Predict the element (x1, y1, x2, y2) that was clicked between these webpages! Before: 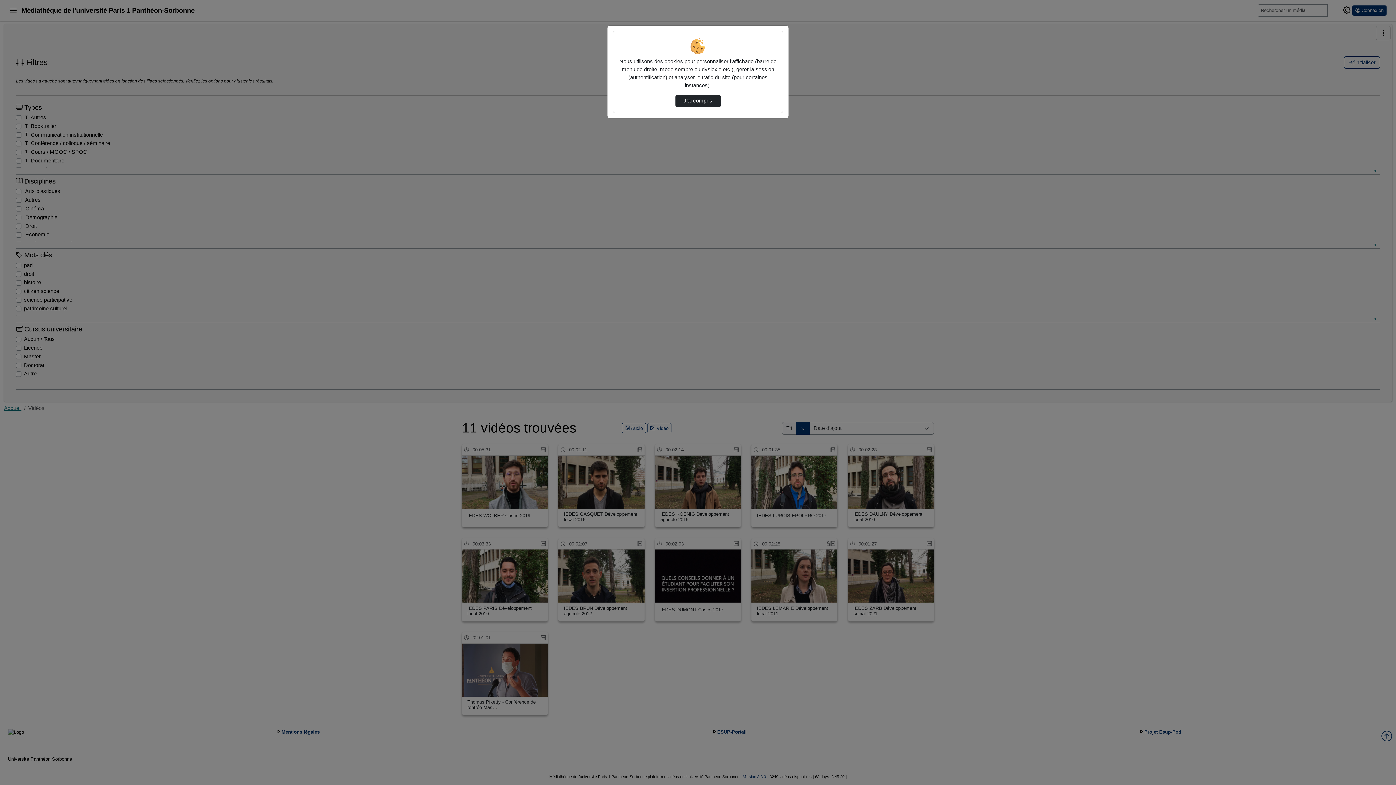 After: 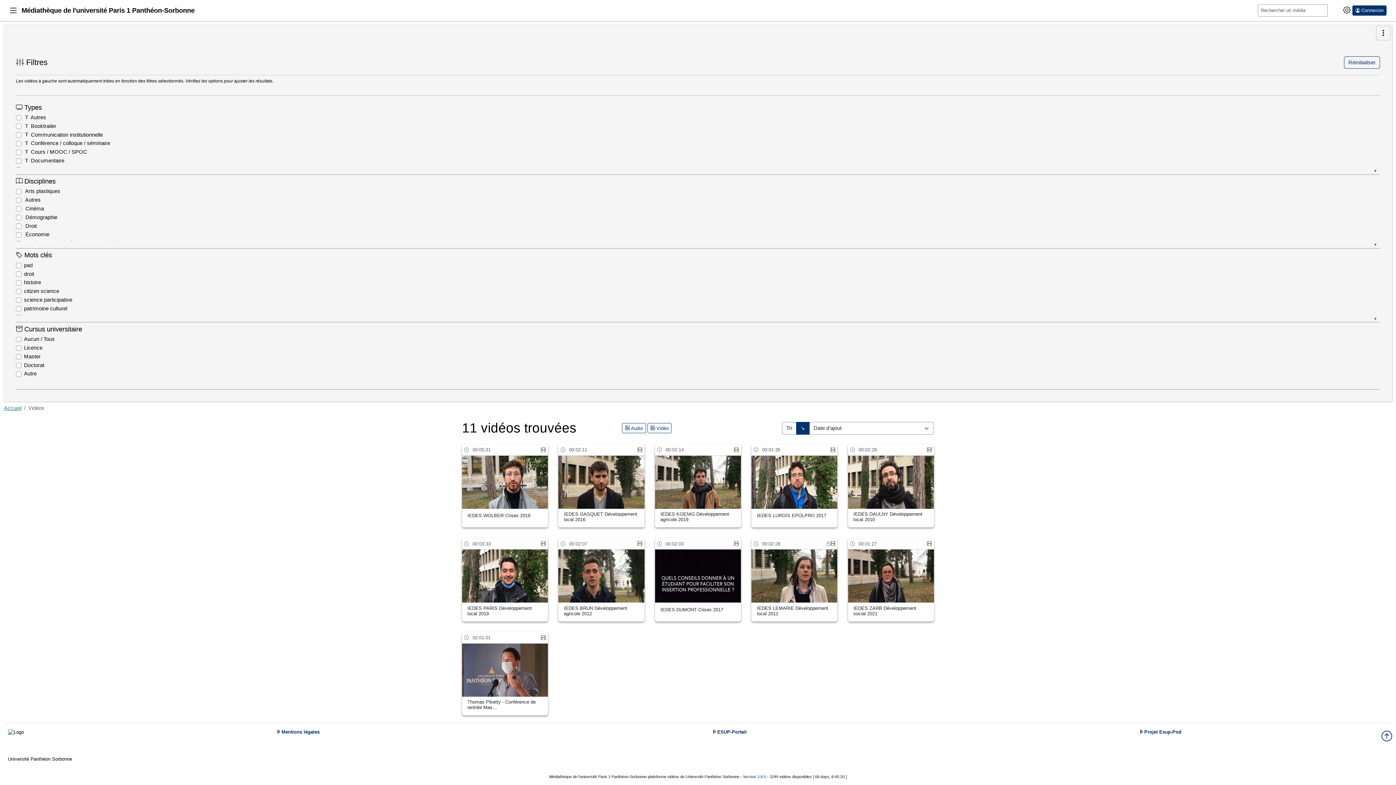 Action: label: J’ai compris bbox: (675, 94, 720, 107)